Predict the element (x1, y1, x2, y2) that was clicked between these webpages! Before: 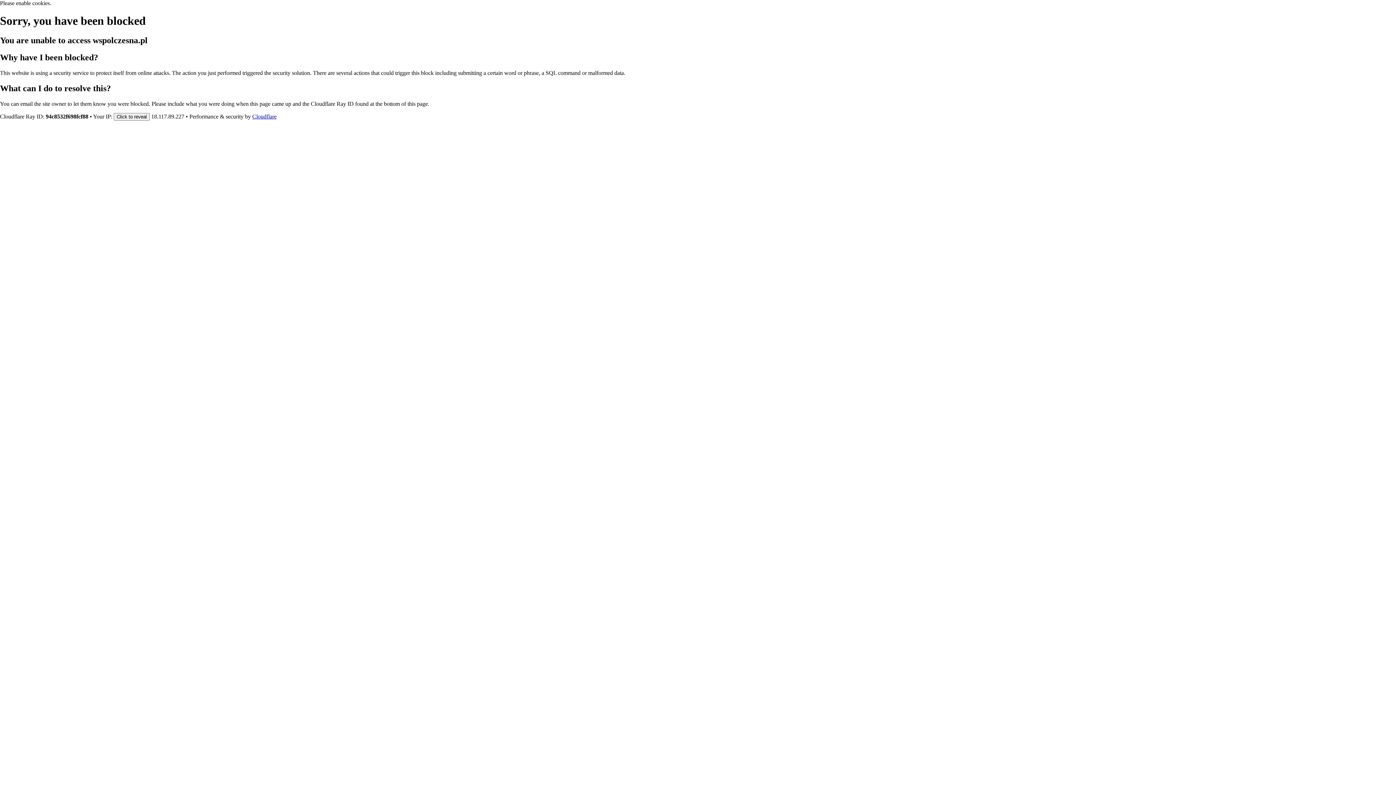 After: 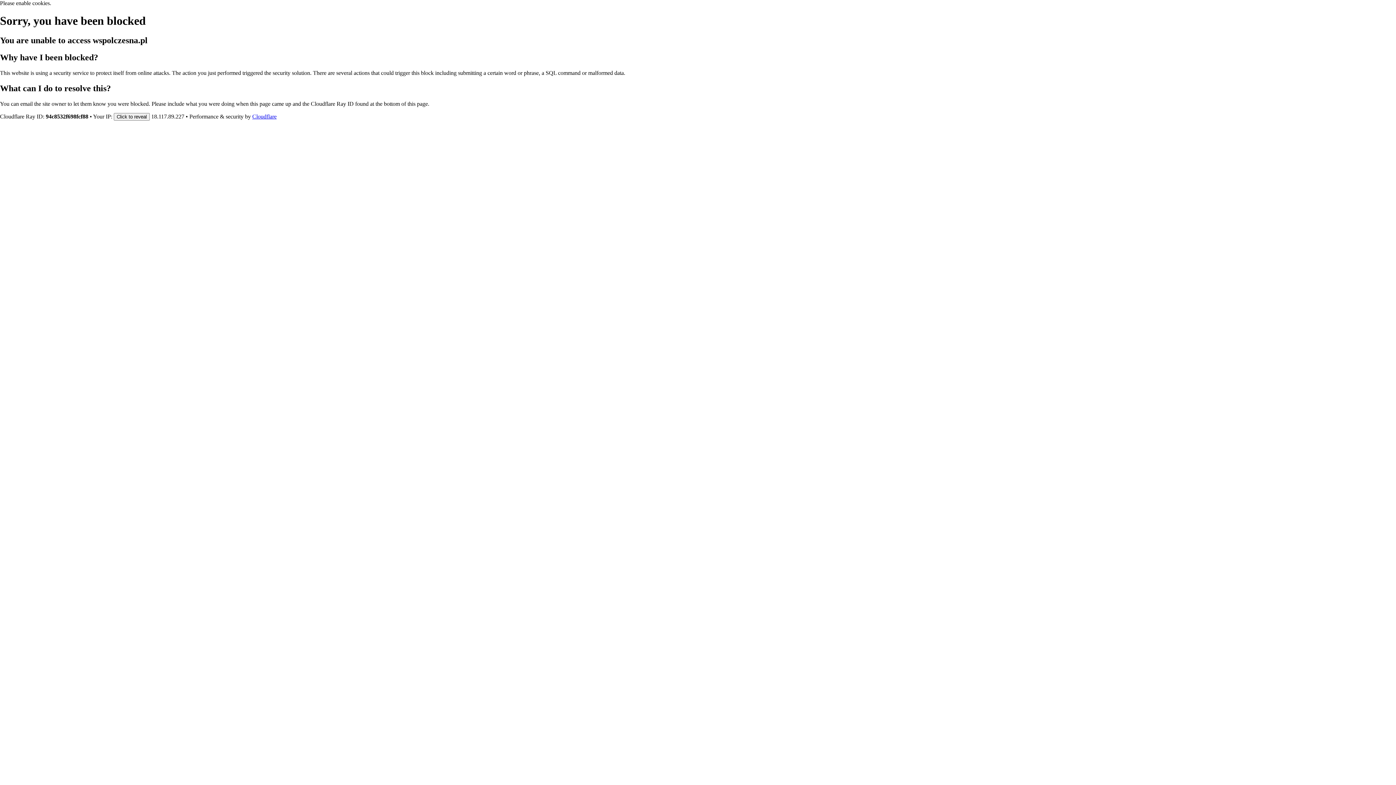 Action: label: Cloudflare bbox: (252, 113, 276, 119)